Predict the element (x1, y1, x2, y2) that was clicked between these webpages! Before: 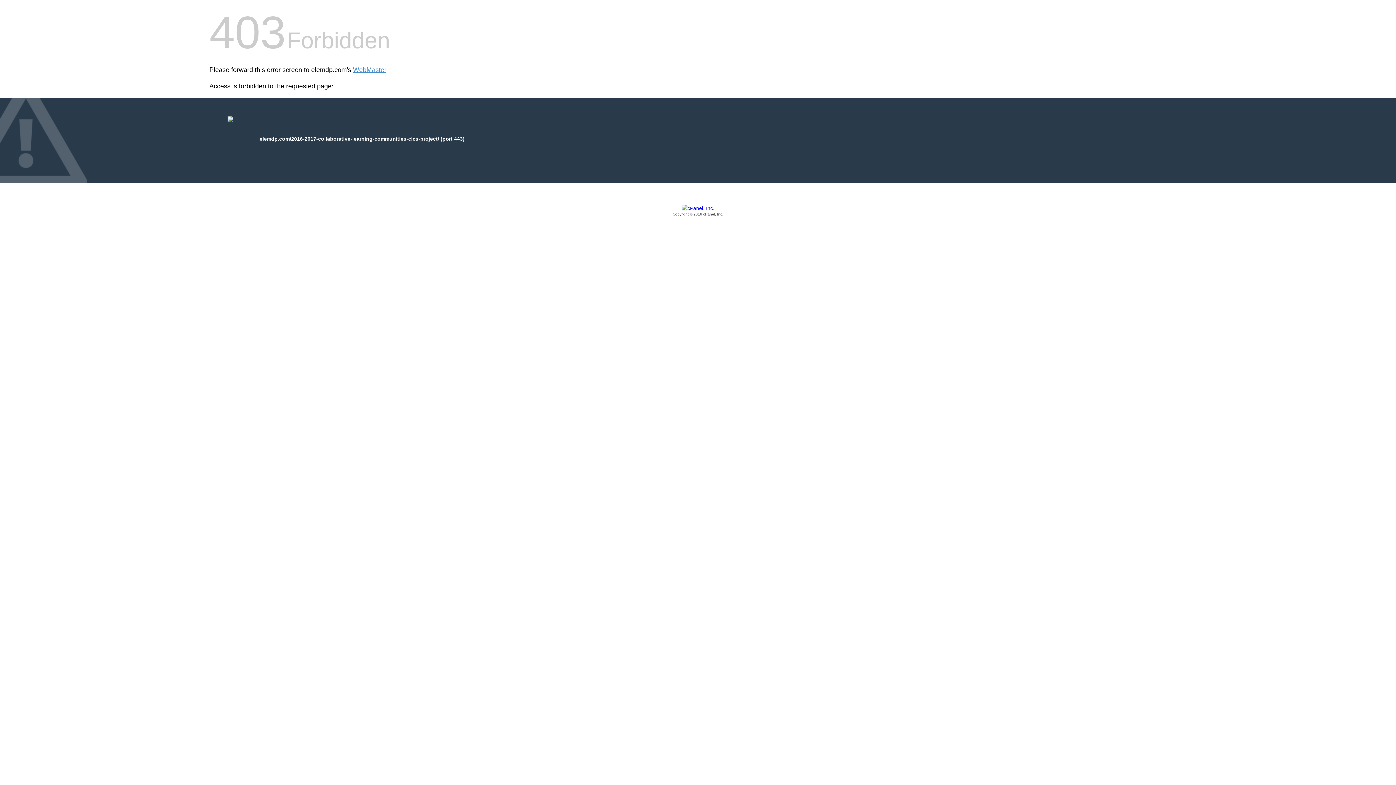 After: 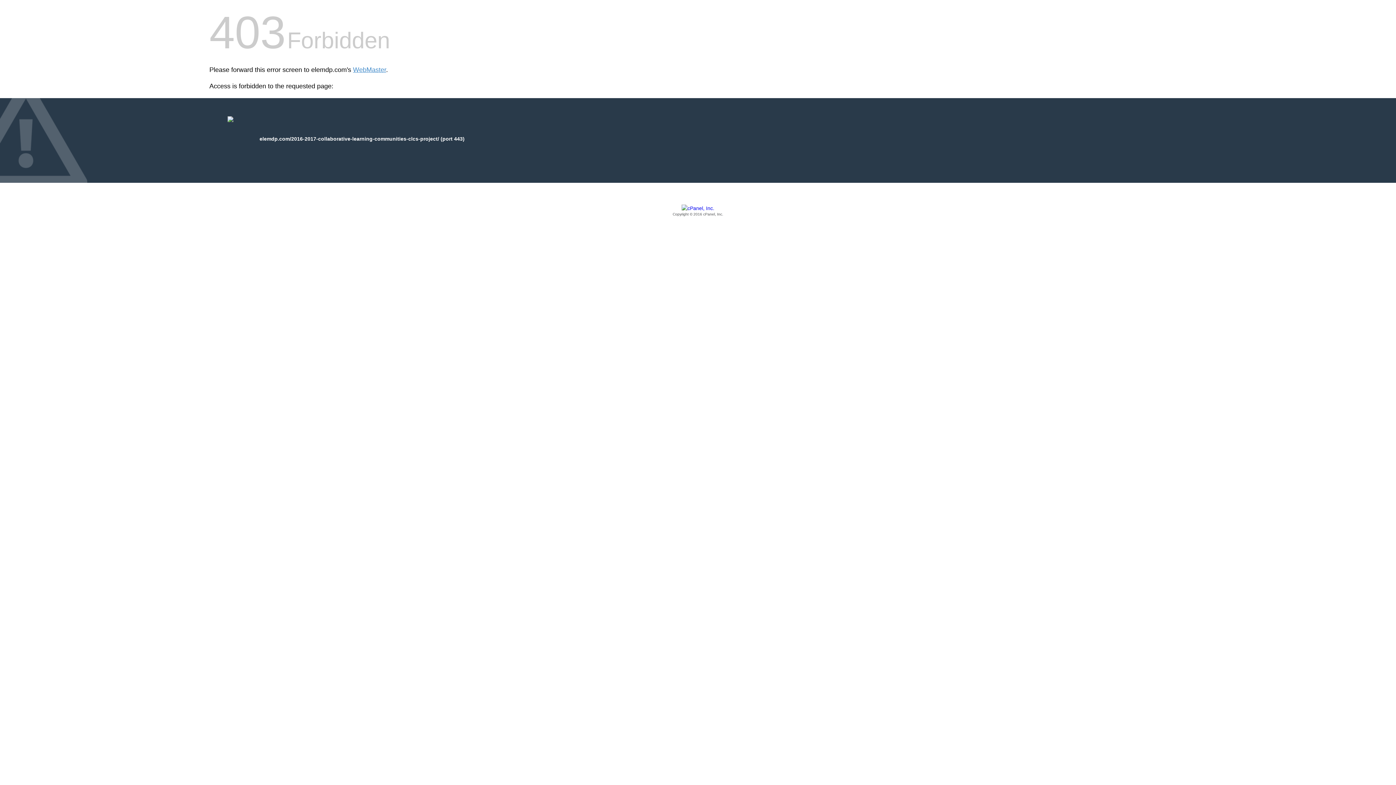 Action: label: Copyright © 2016 cPanel, Inc. bbox: (209, 205, 1186, 217)